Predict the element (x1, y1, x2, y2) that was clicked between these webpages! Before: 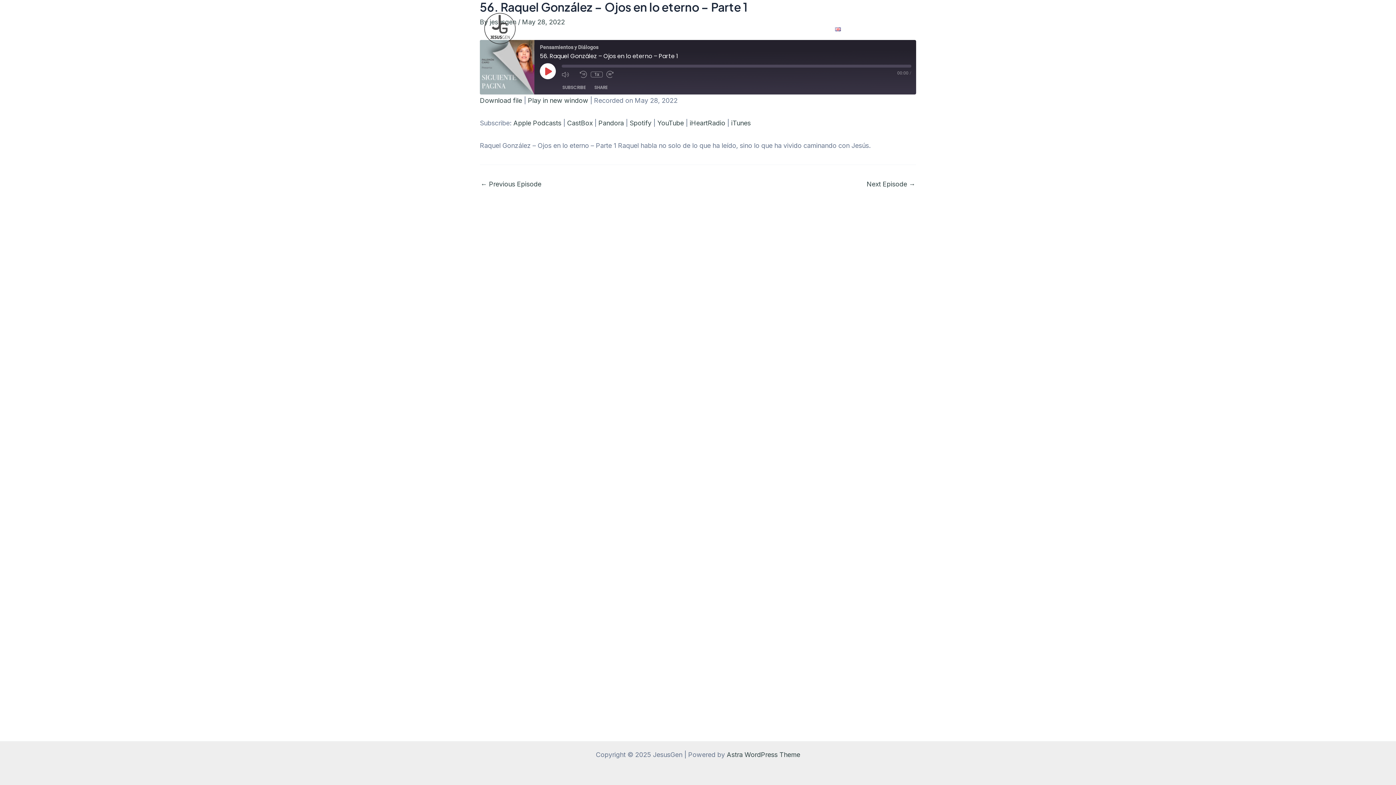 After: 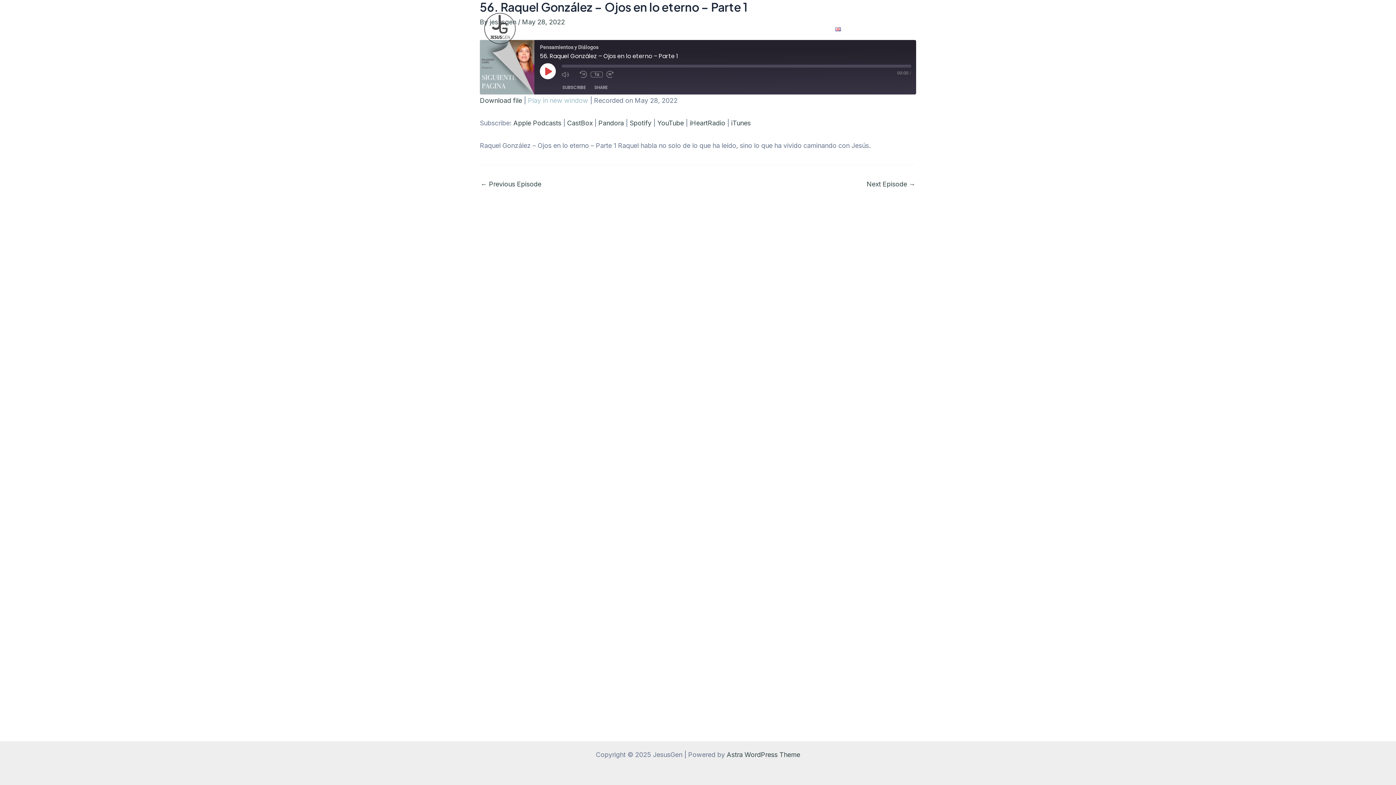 Action: bbox: (528, 96, 588, 104) label: Play in new window